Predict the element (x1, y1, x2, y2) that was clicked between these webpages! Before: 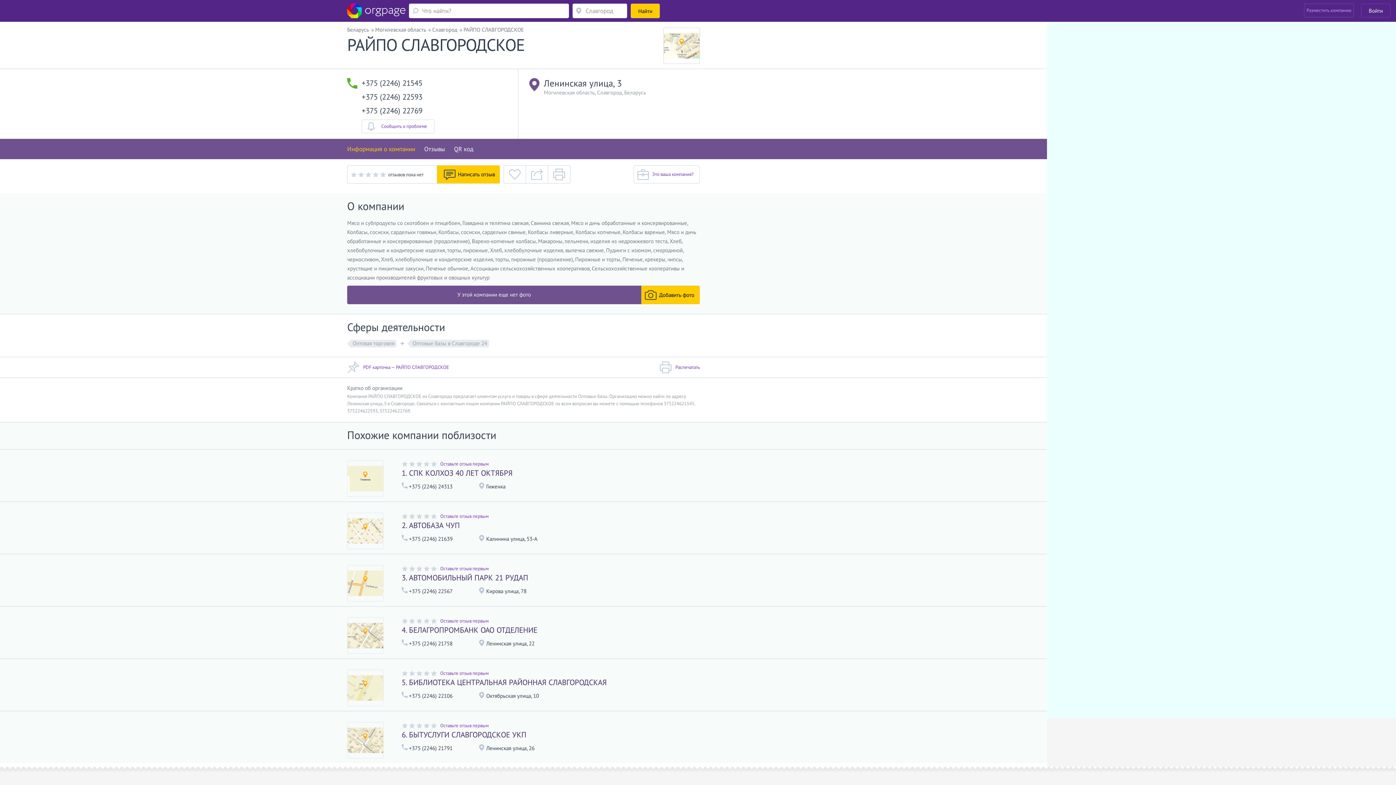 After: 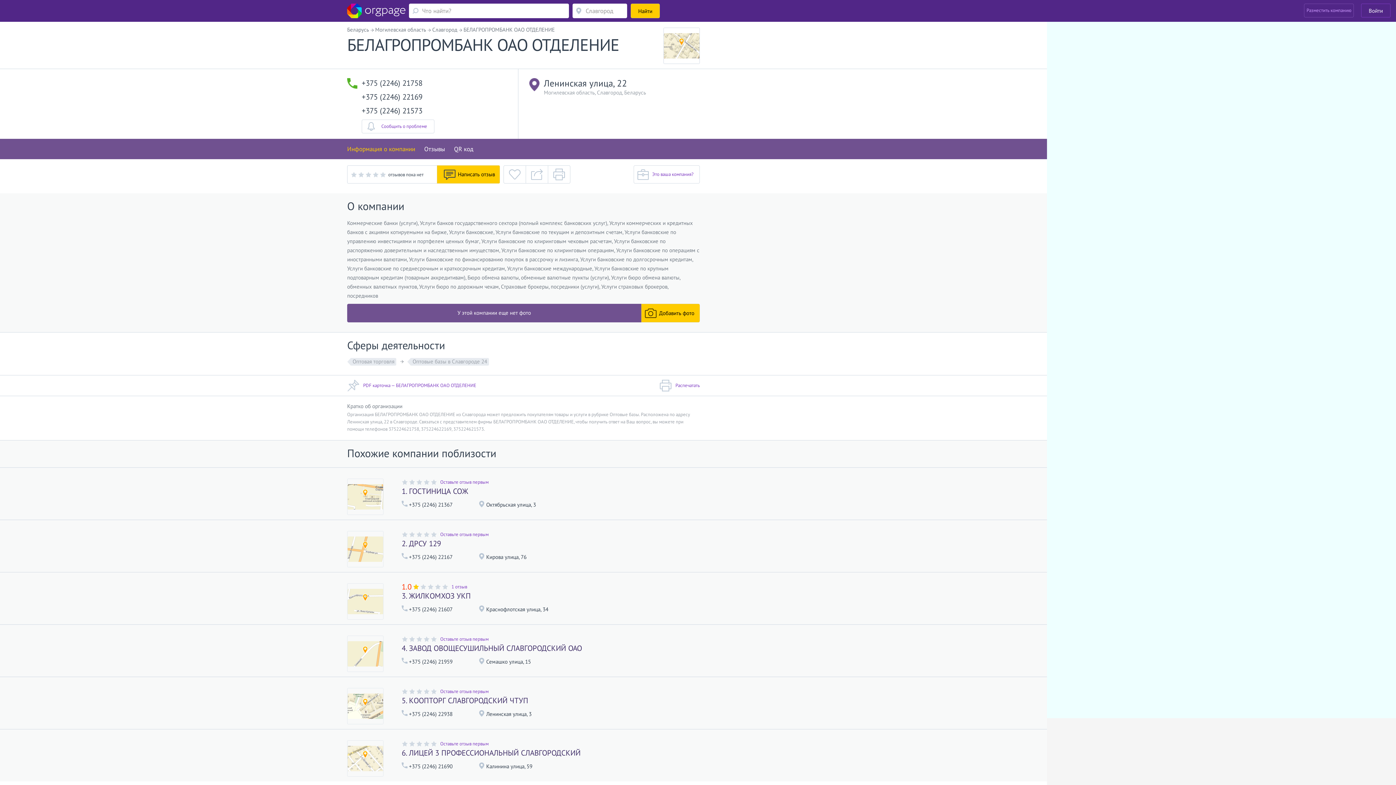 Action: bbox: (347, 618, 383, 653)